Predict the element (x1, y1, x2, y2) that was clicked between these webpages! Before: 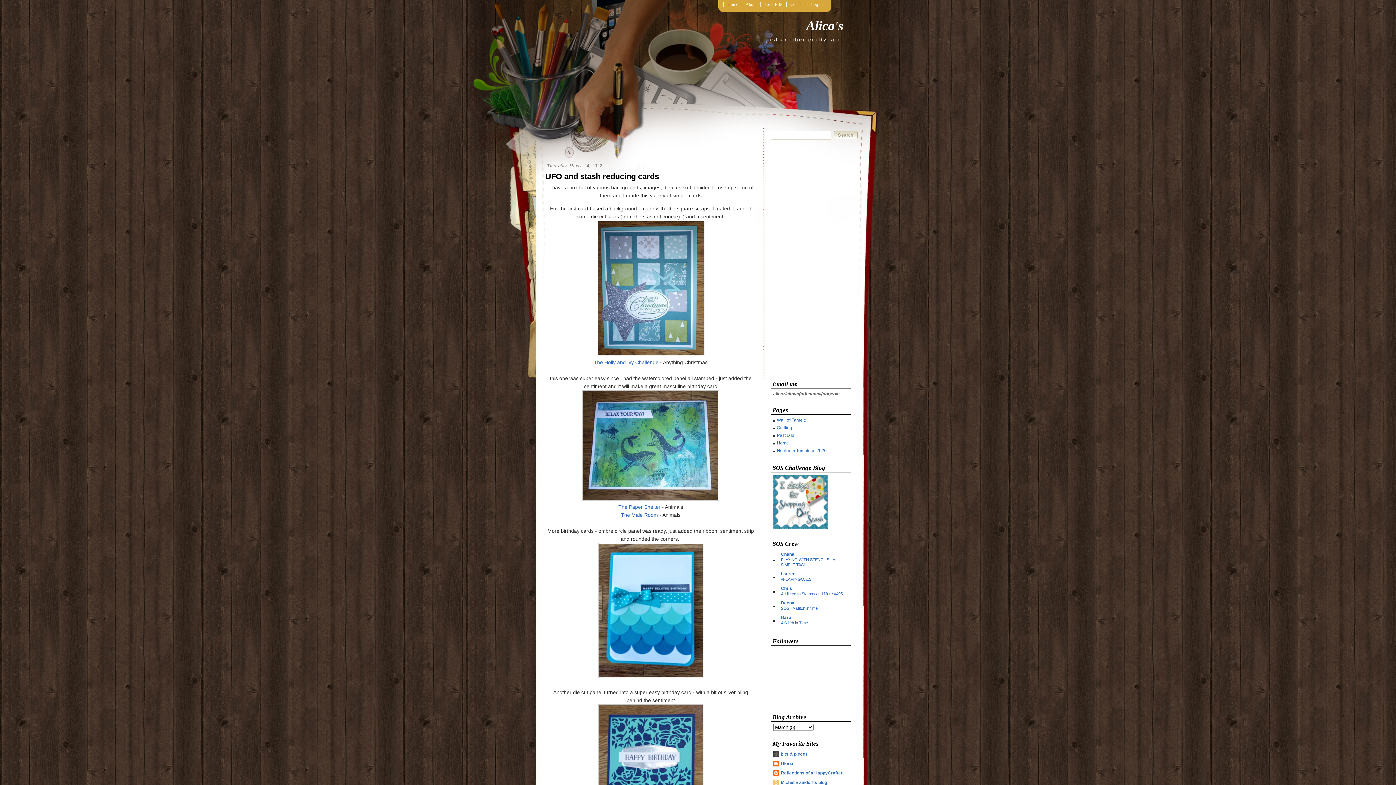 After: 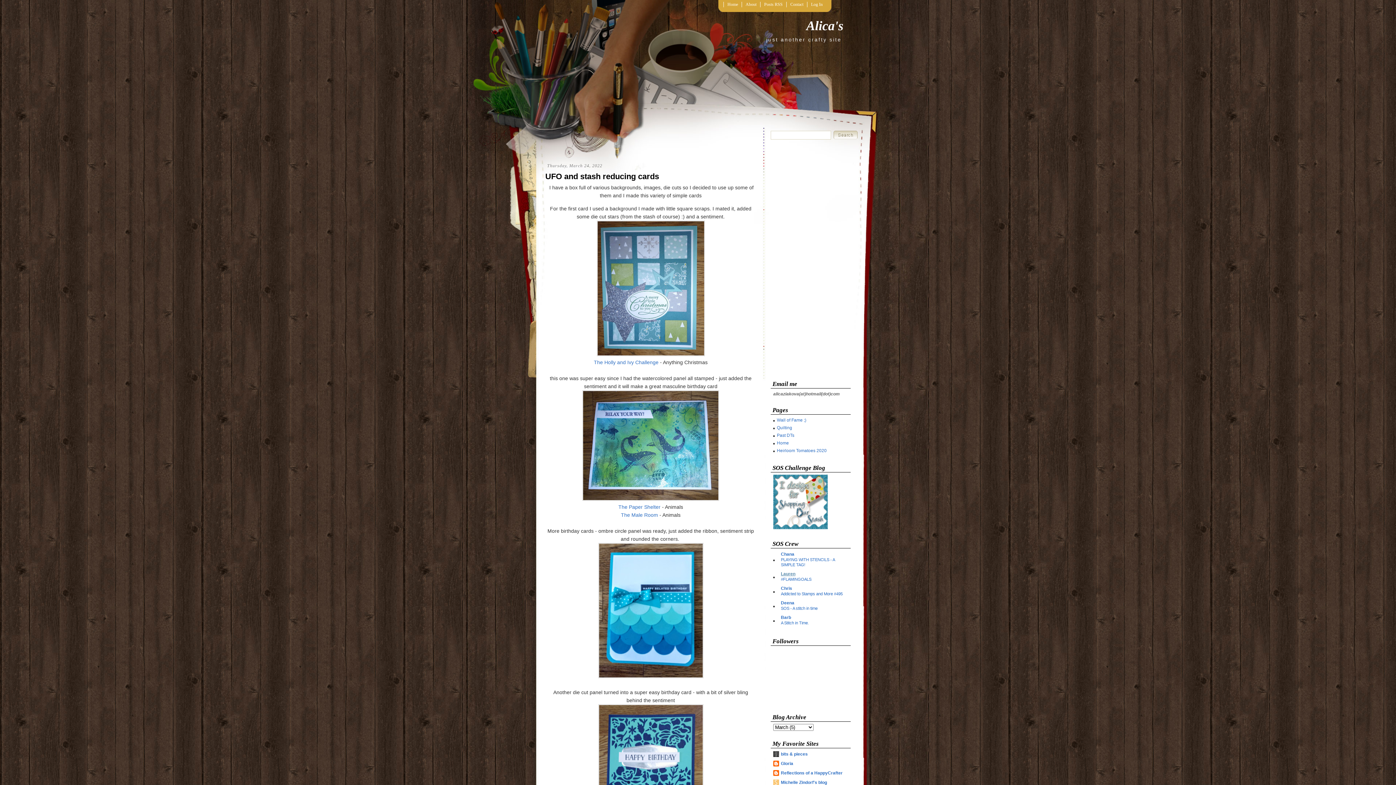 Action: label: Lauren bbox: (781, 571, 795, 576)